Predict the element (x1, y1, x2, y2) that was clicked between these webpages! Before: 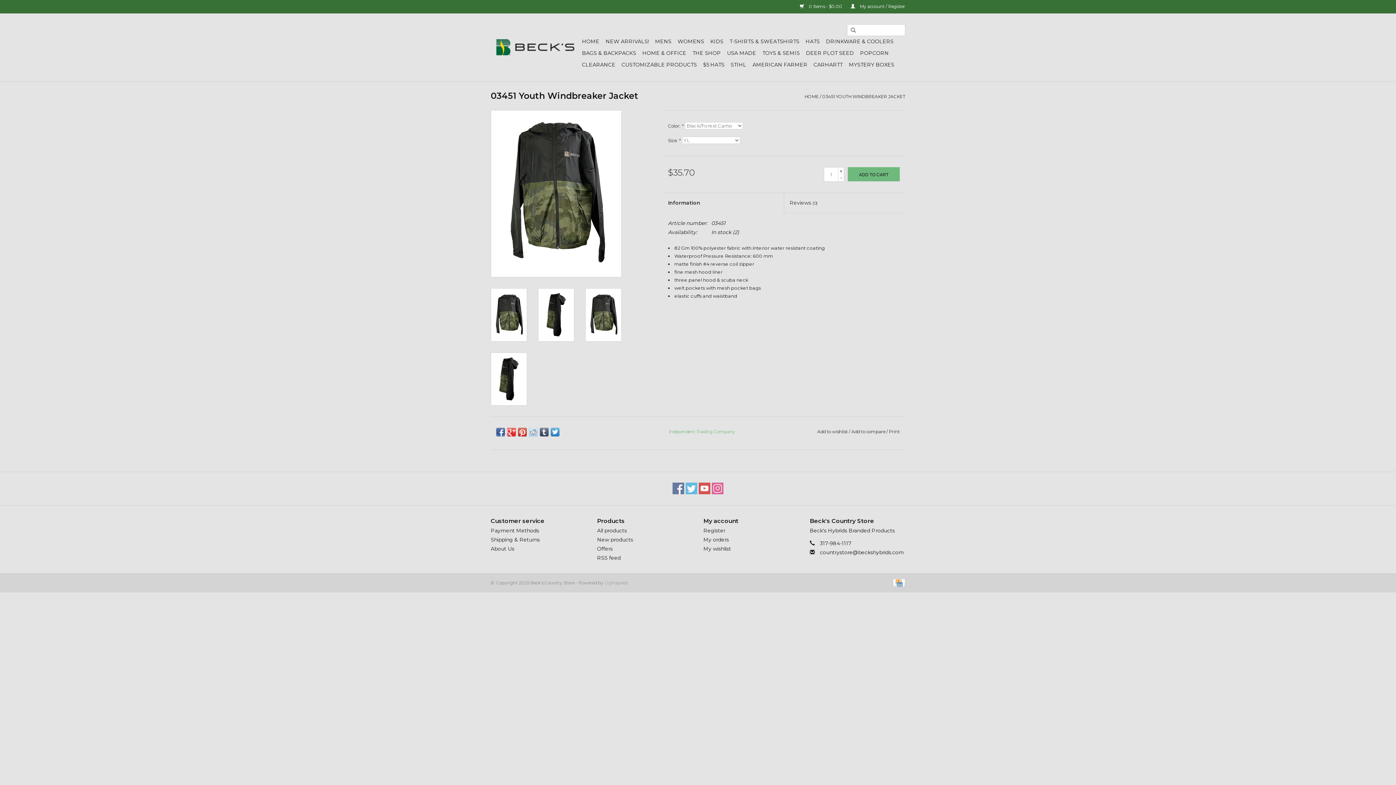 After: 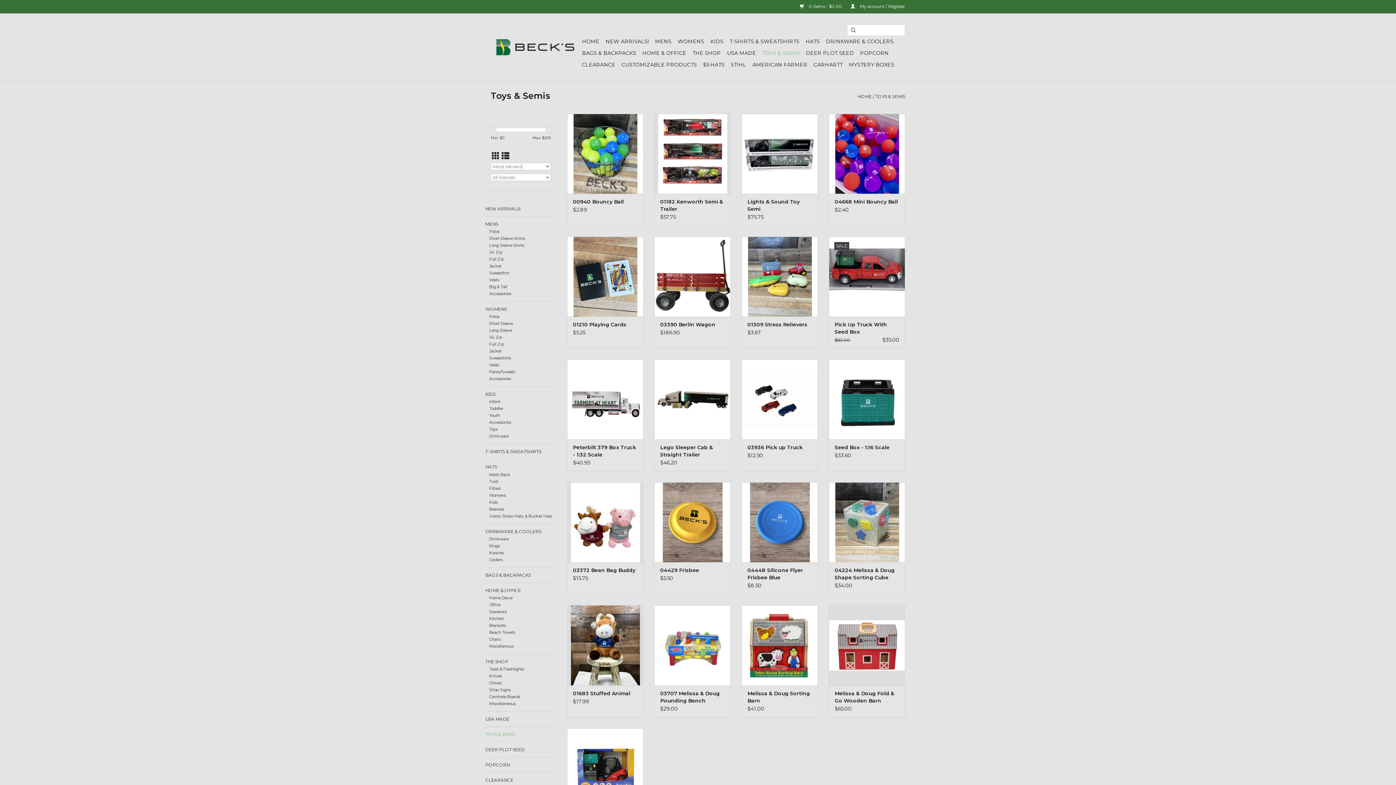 Action: label: TOYS & SEMIS bbox: (760, 47, 802, 58)